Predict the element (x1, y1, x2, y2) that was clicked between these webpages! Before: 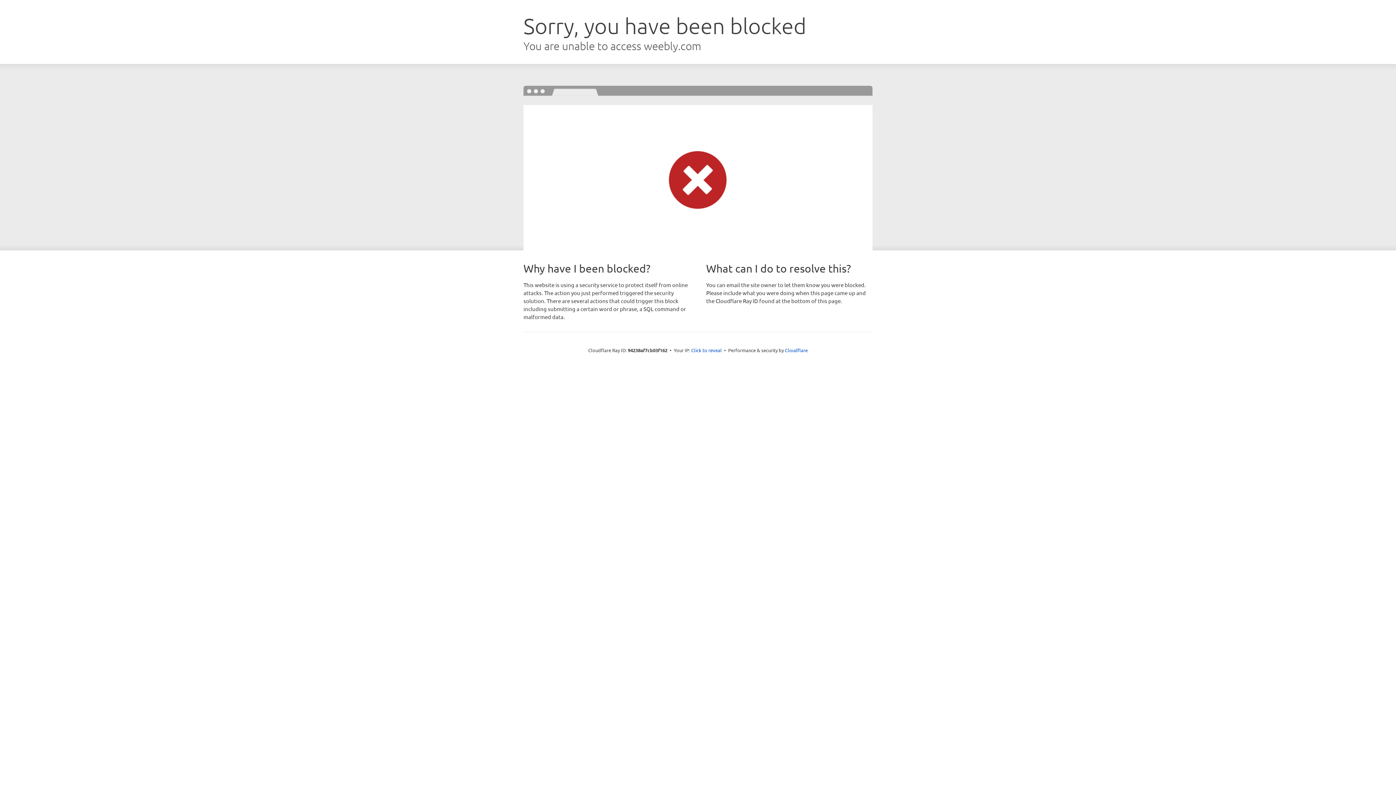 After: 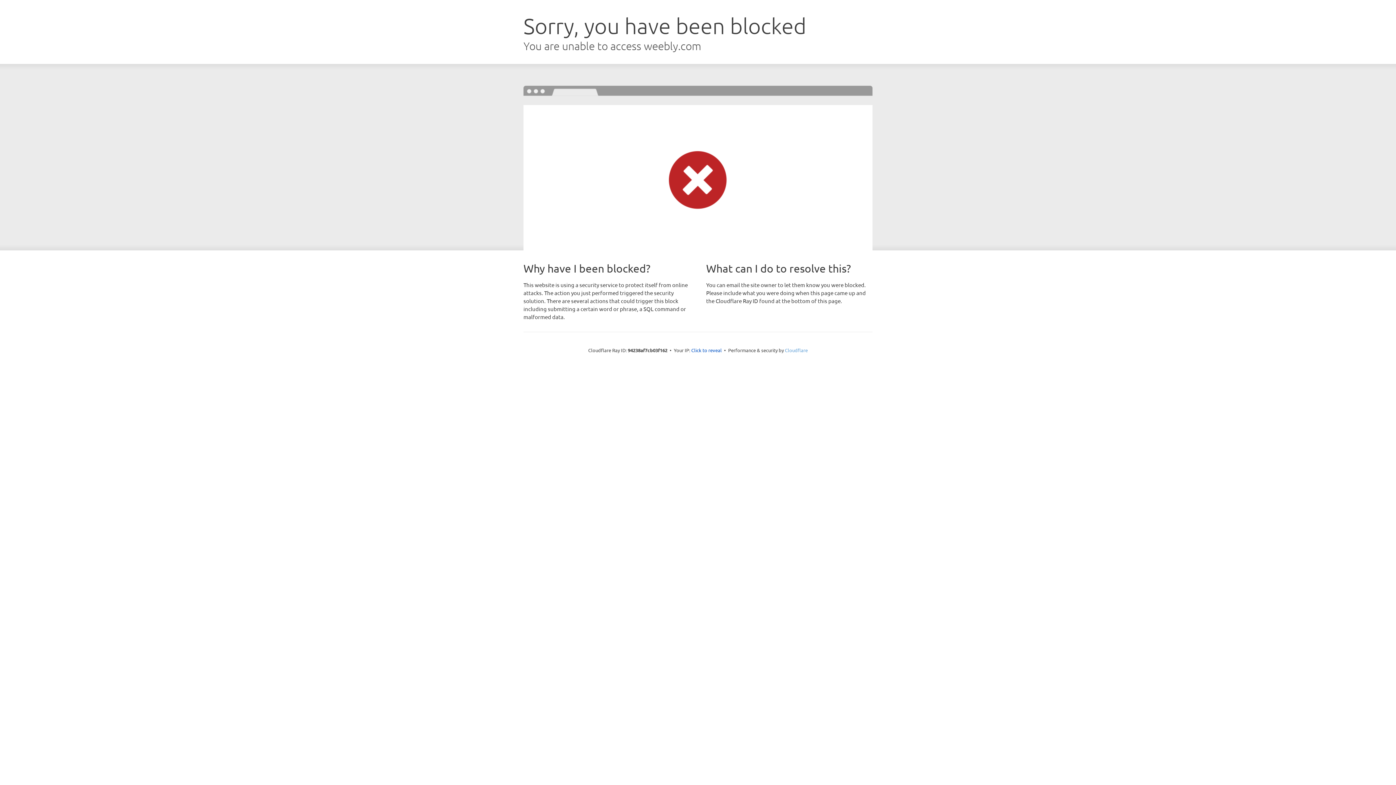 Action: label: Cloudflare bbox: (785, 347, 808, 353)